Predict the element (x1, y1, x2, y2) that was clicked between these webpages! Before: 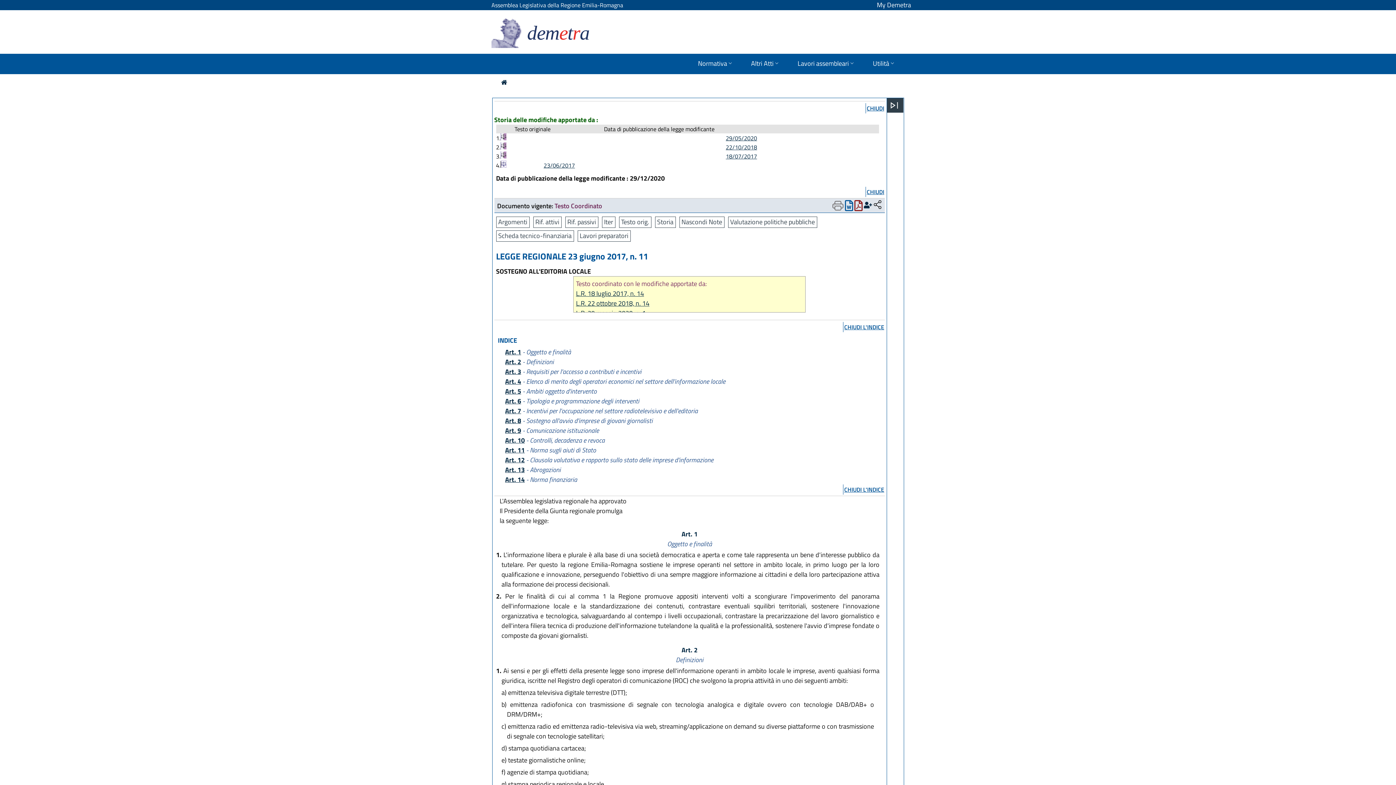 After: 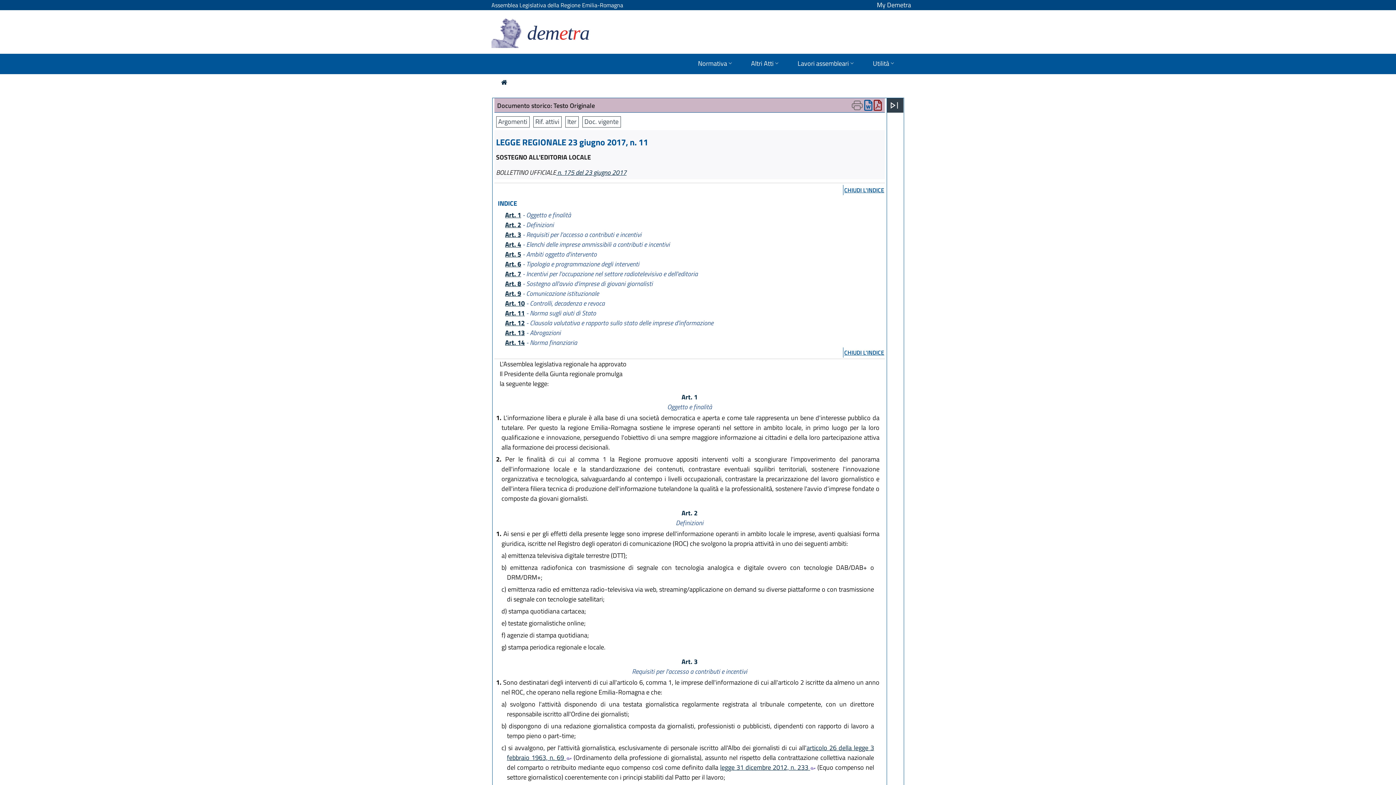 Action: label: Testo orig. bbox: (619, 216, 651, 228)